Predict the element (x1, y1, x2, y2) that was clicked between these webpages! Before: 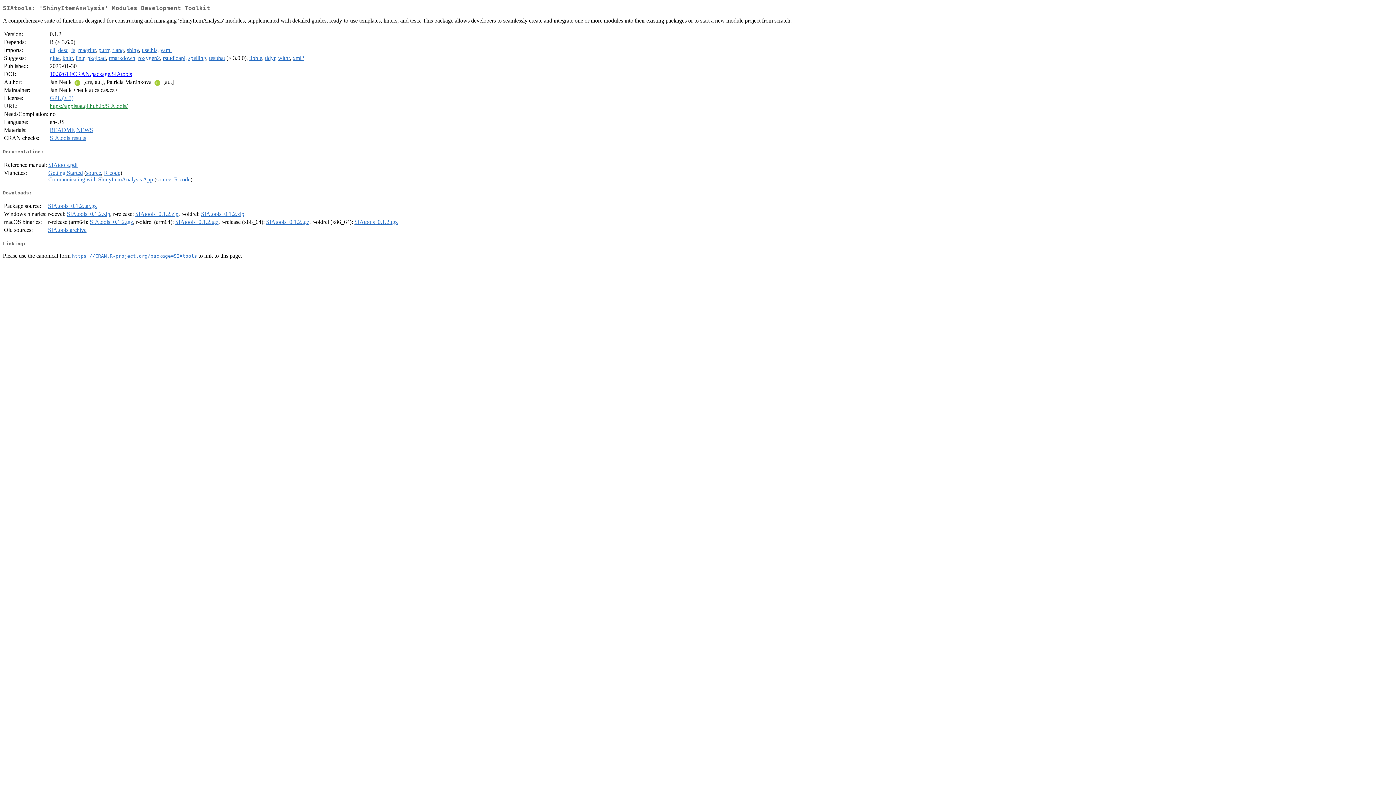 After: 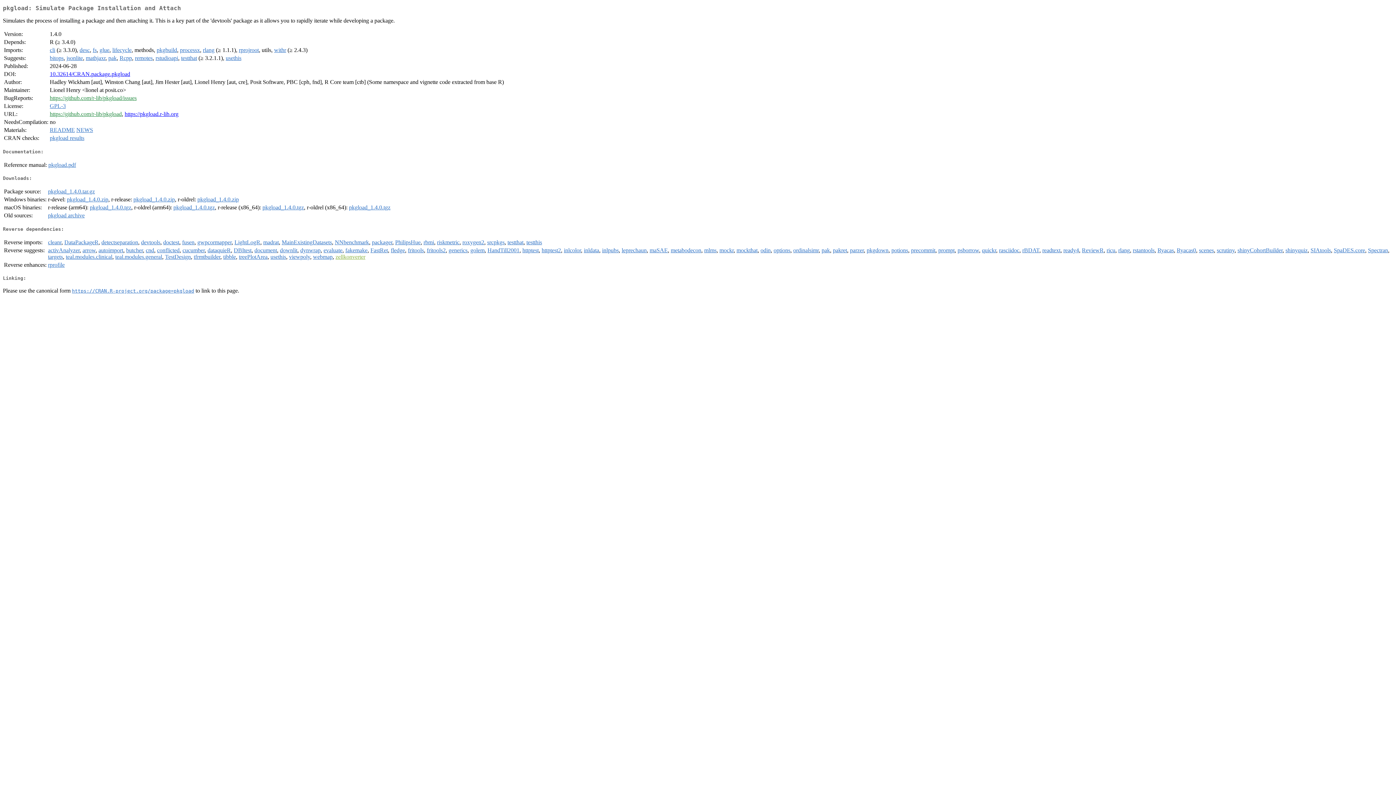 Action: bbox: (87, 55, 105, 61) label: pkgload